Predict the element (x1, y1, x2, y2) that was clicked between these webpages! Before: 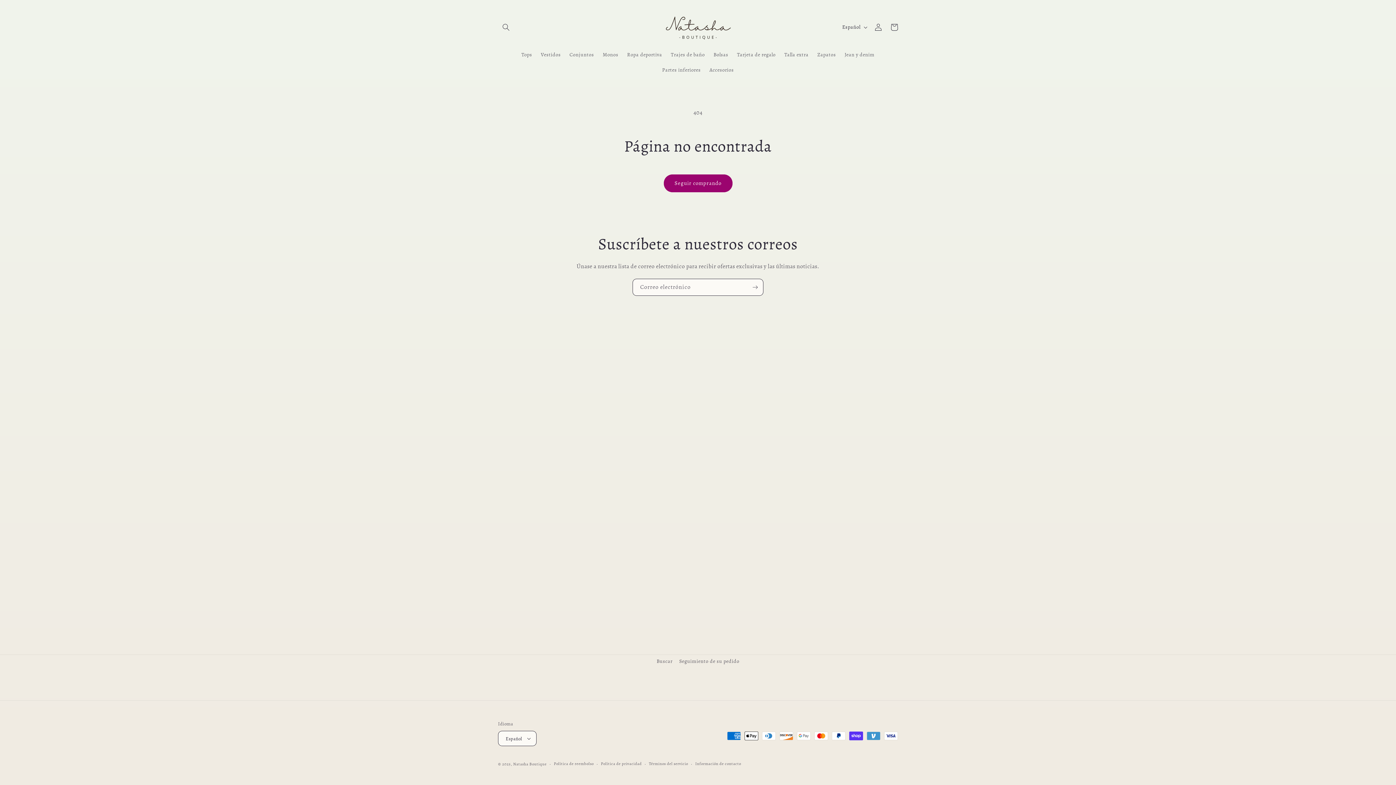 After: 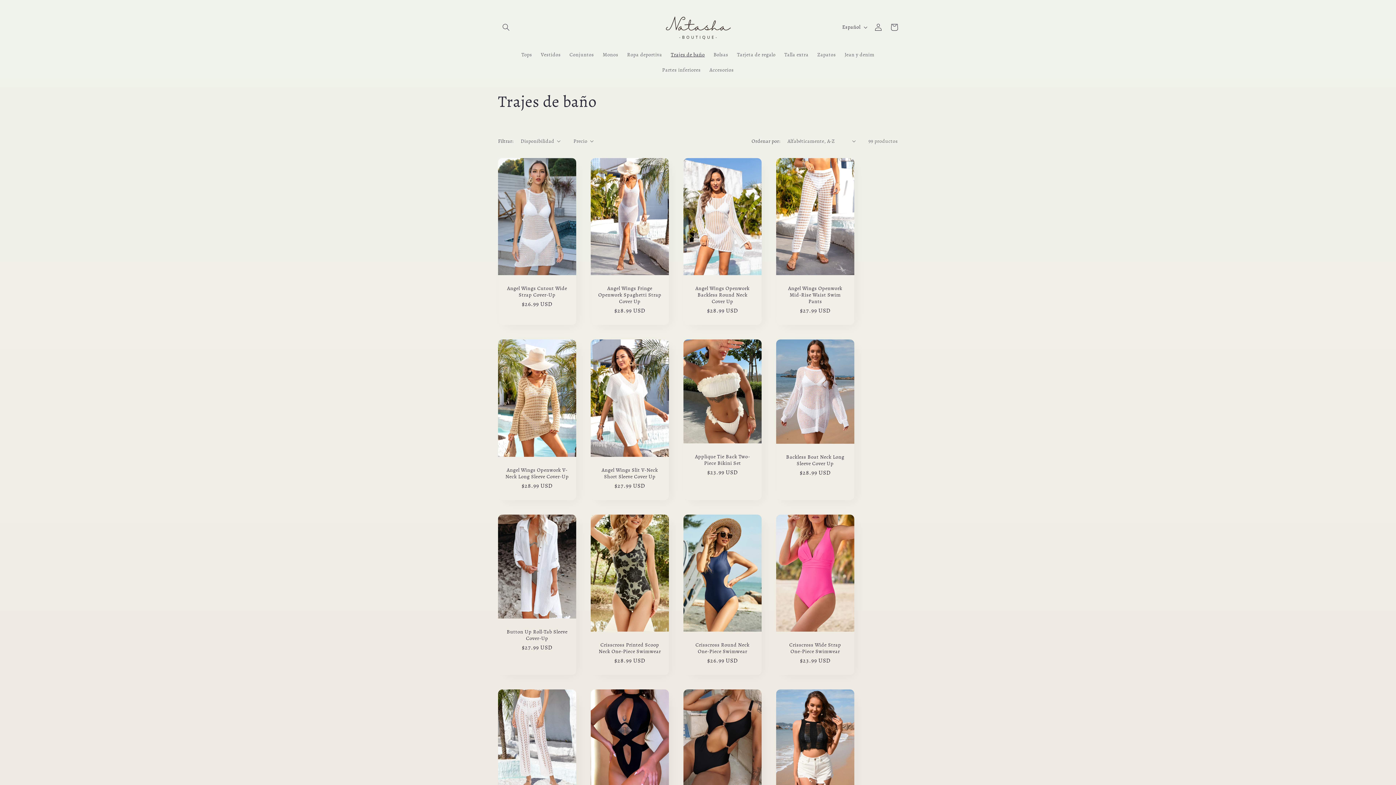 Action: bbox: (666, 47, 709, 62) label: Trajes de baño